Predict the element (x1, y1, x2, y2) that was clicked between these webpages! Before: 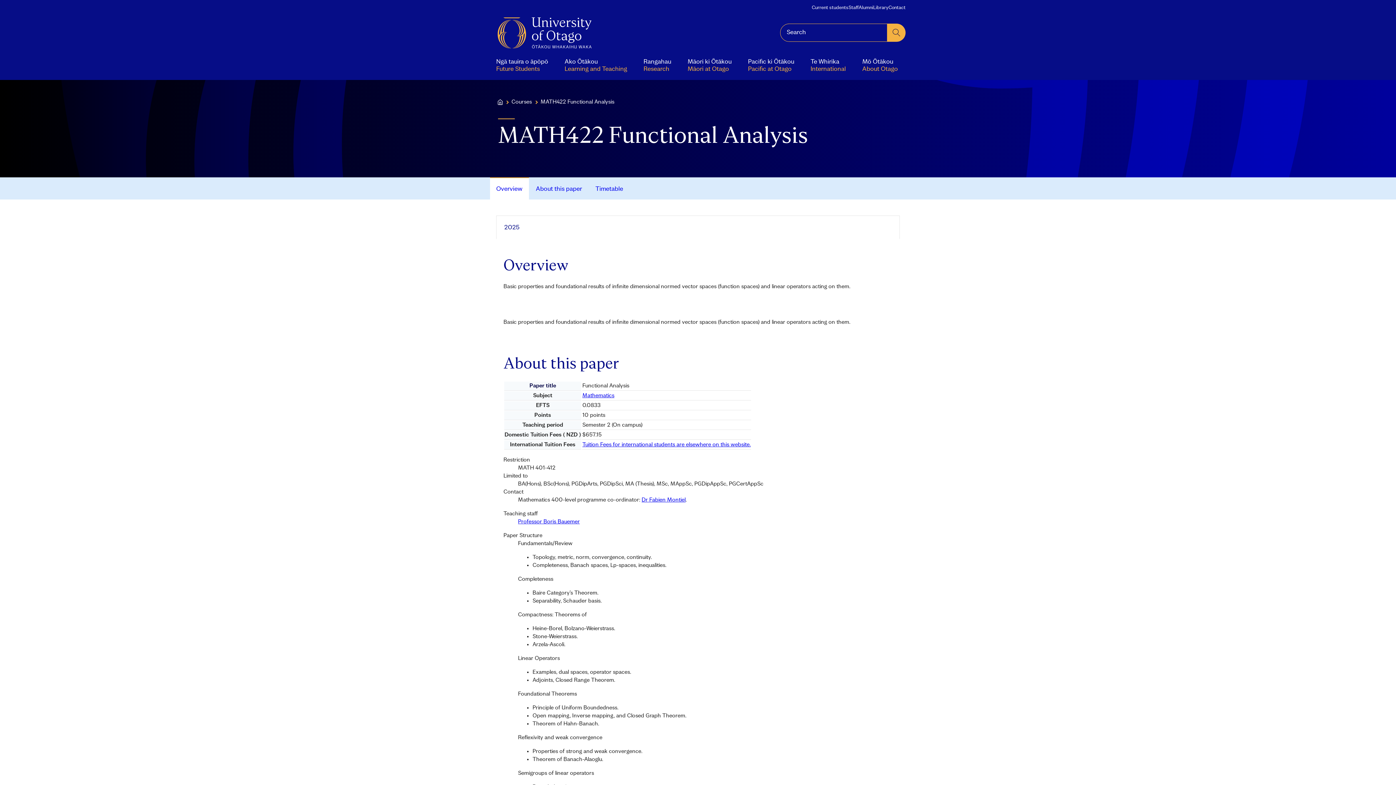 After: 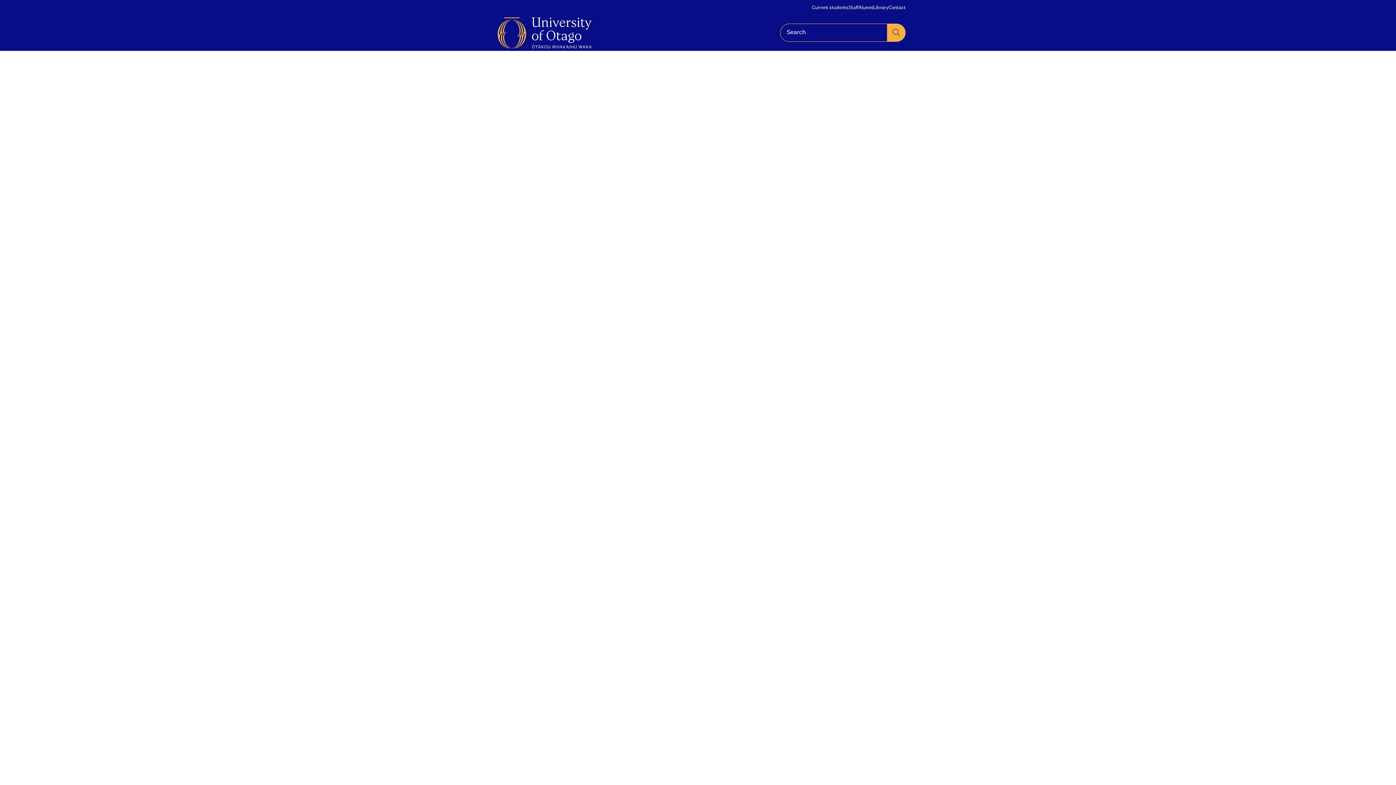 Action: label: Tuition Fees for international students are elsewhere on this website. bbox: (582, 442, 750, 448)